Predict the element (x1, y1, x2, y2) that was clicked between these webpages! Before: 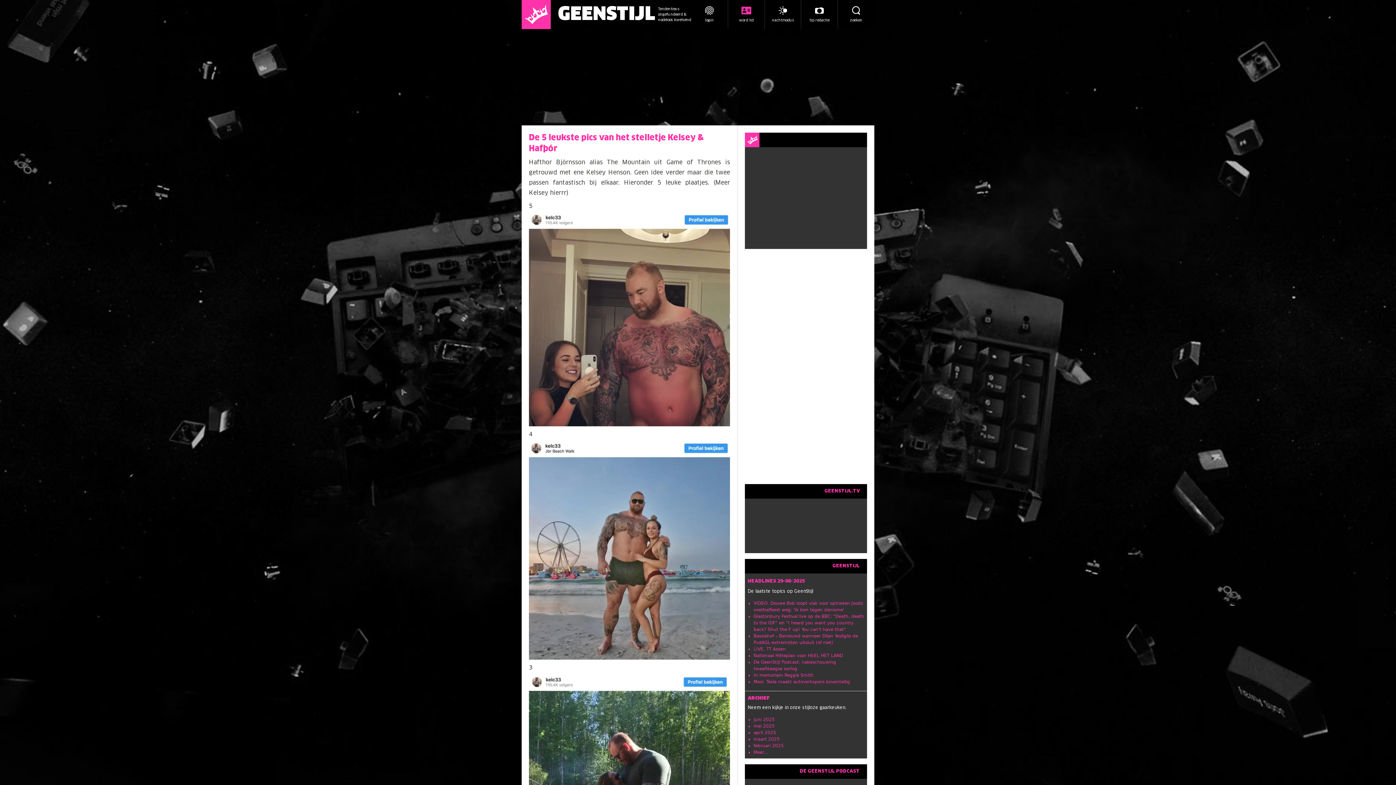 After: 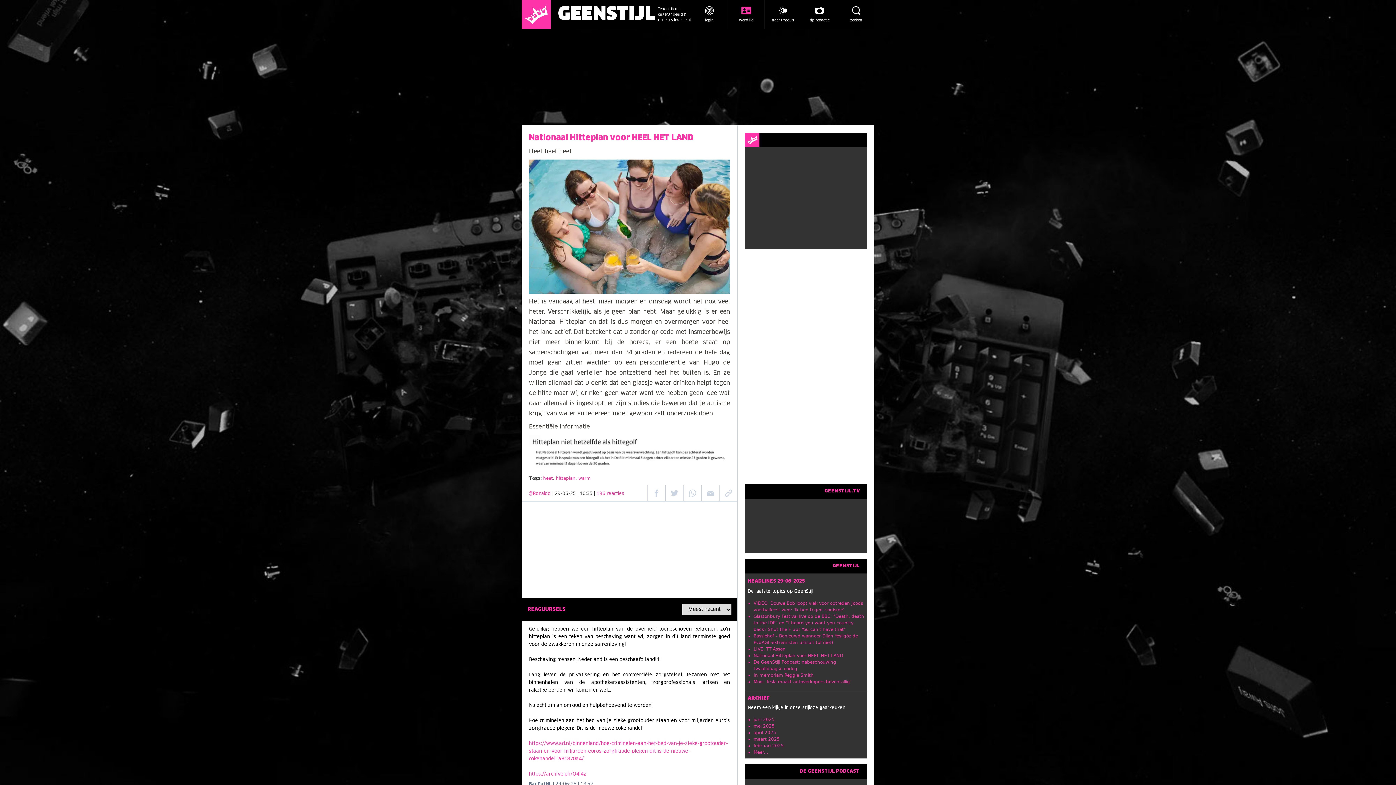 Action: label: Nationaal Hitteplan voor HEEL HET LAND bbox: (753, 653, 843, 658)